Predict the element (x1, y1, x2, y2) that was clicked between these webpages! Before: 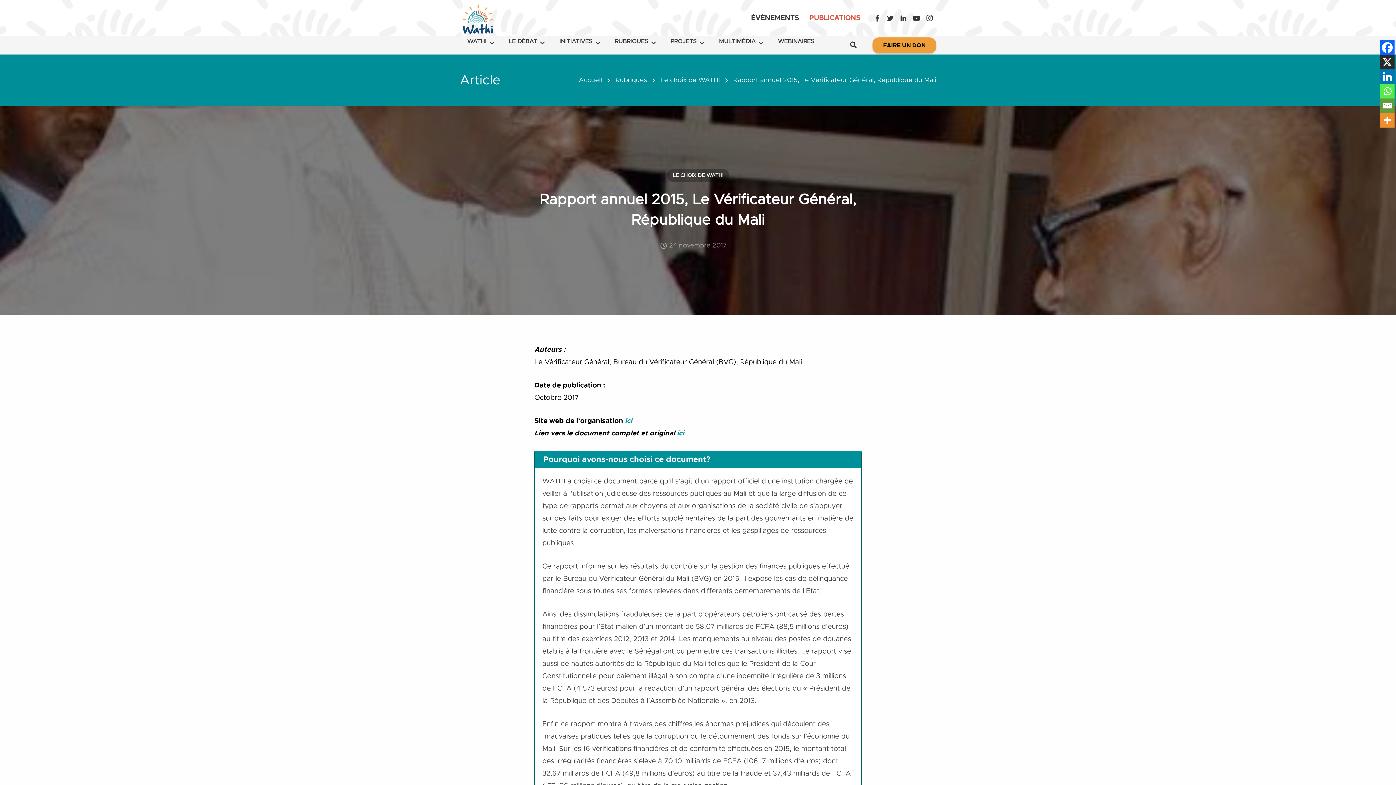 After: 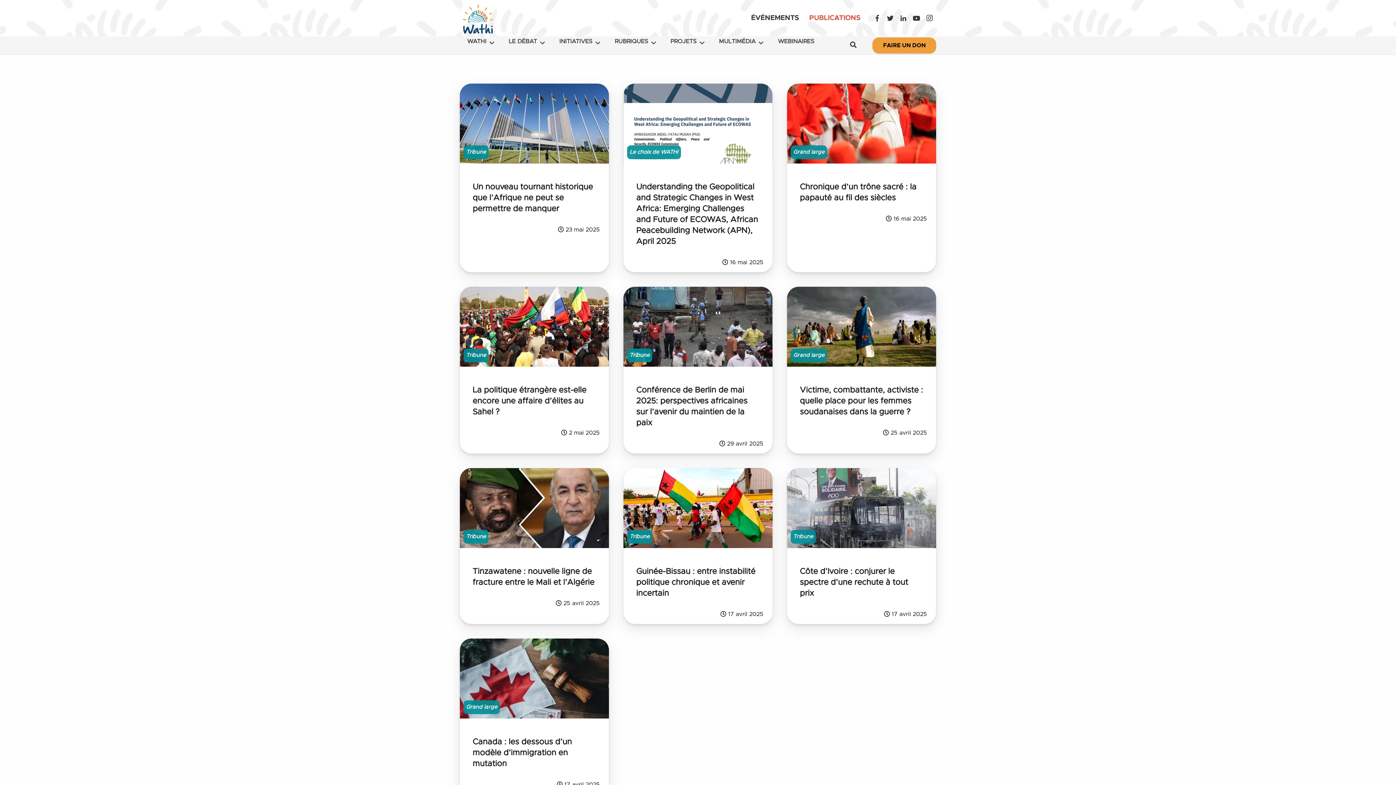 Action: label: Rubriques bbox: (615, 76, 647, 83)